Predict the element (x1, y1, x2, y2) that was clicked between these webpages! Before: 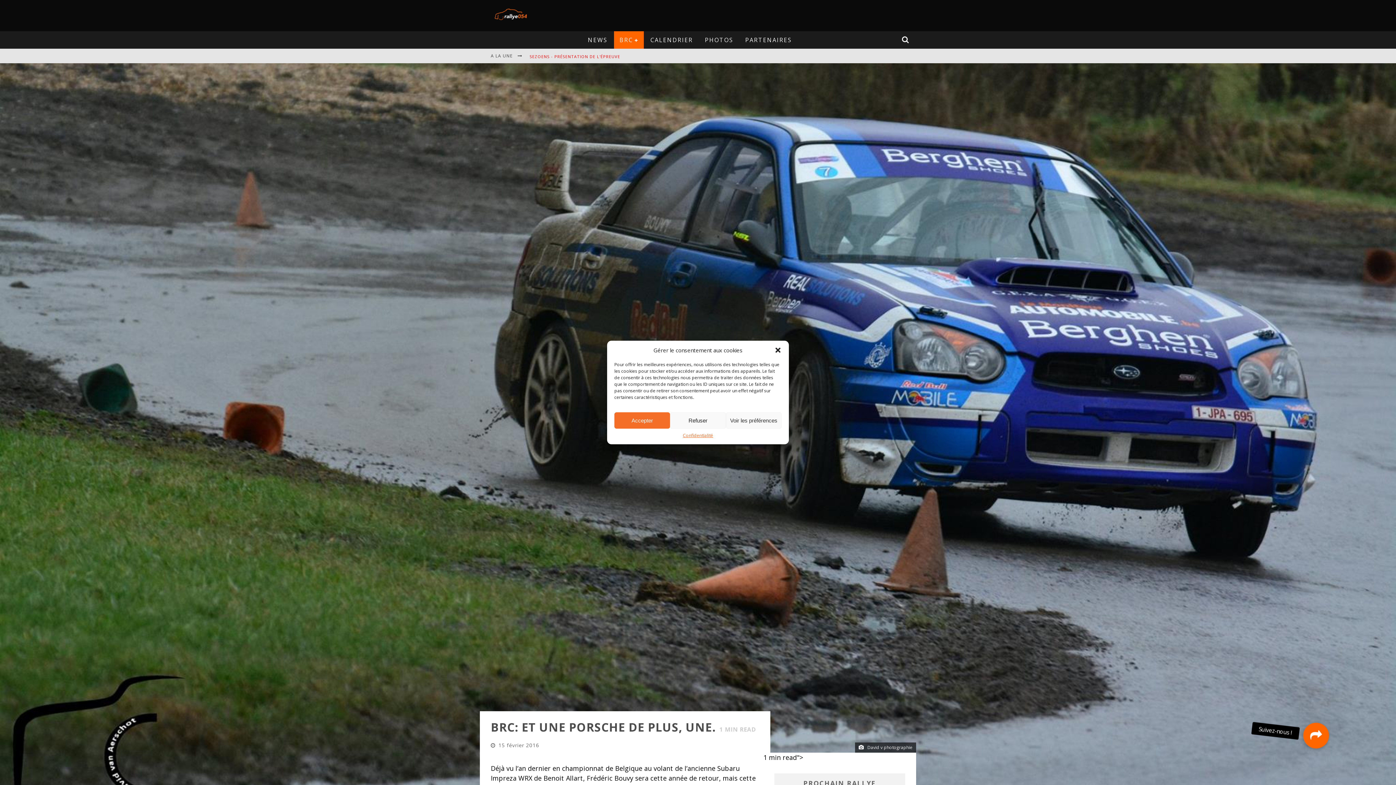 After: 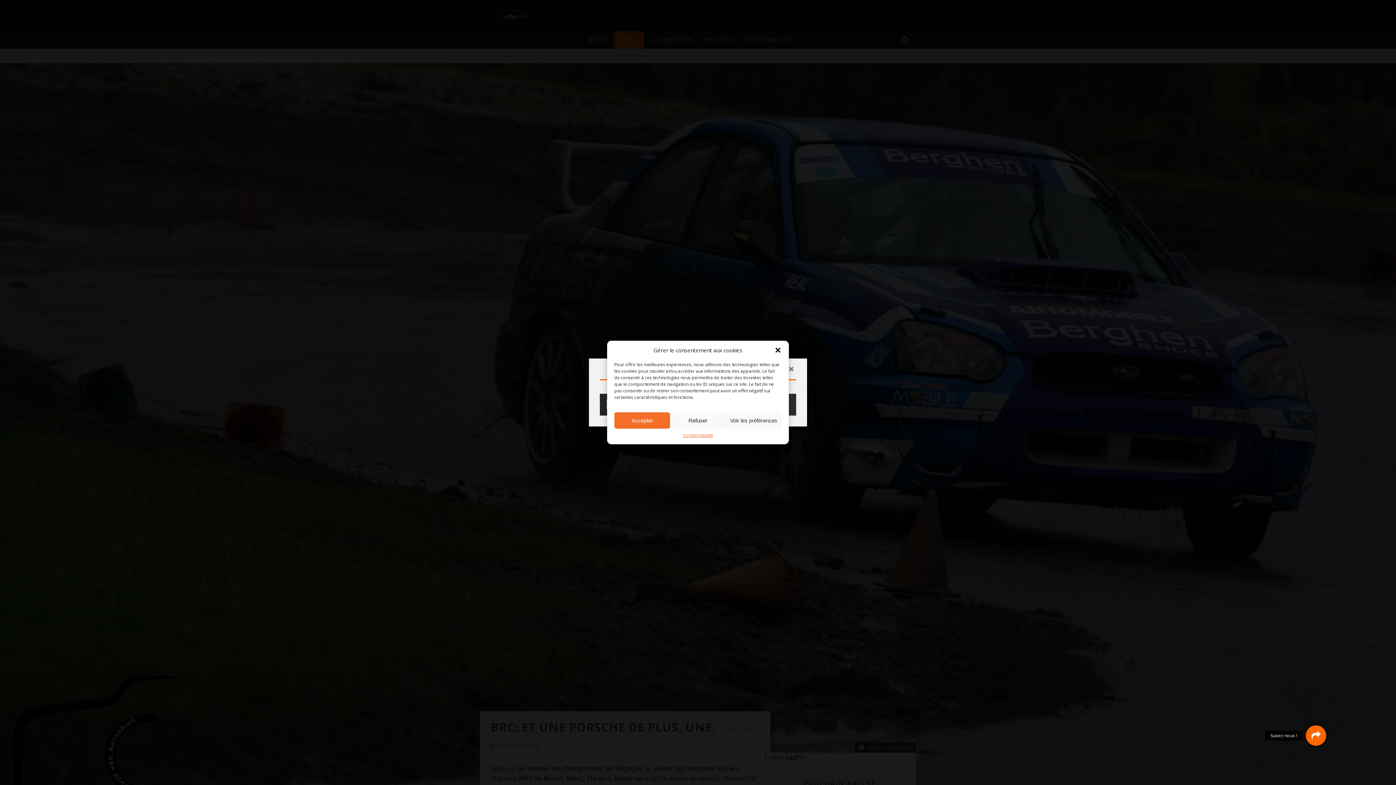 Action: bbox: (899, 35, 912, 44)